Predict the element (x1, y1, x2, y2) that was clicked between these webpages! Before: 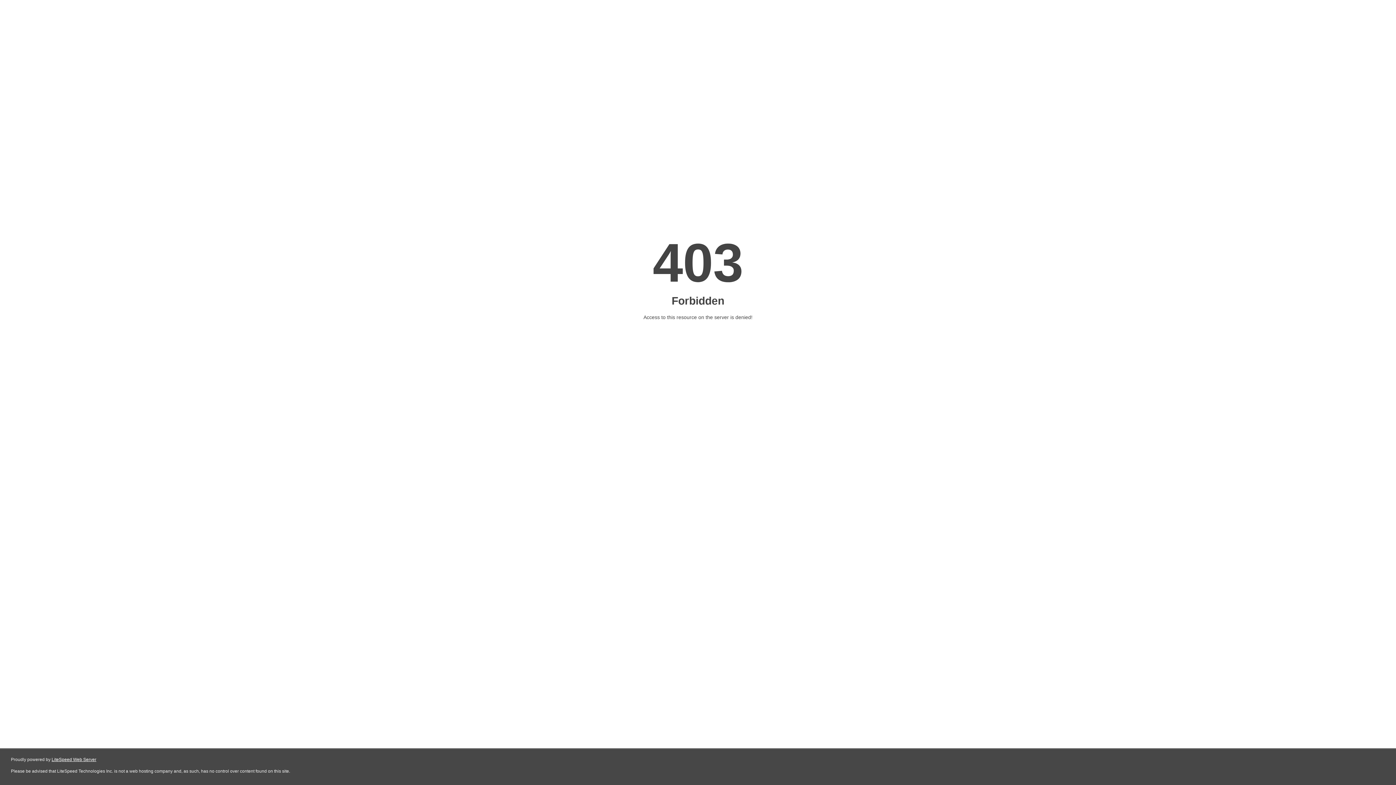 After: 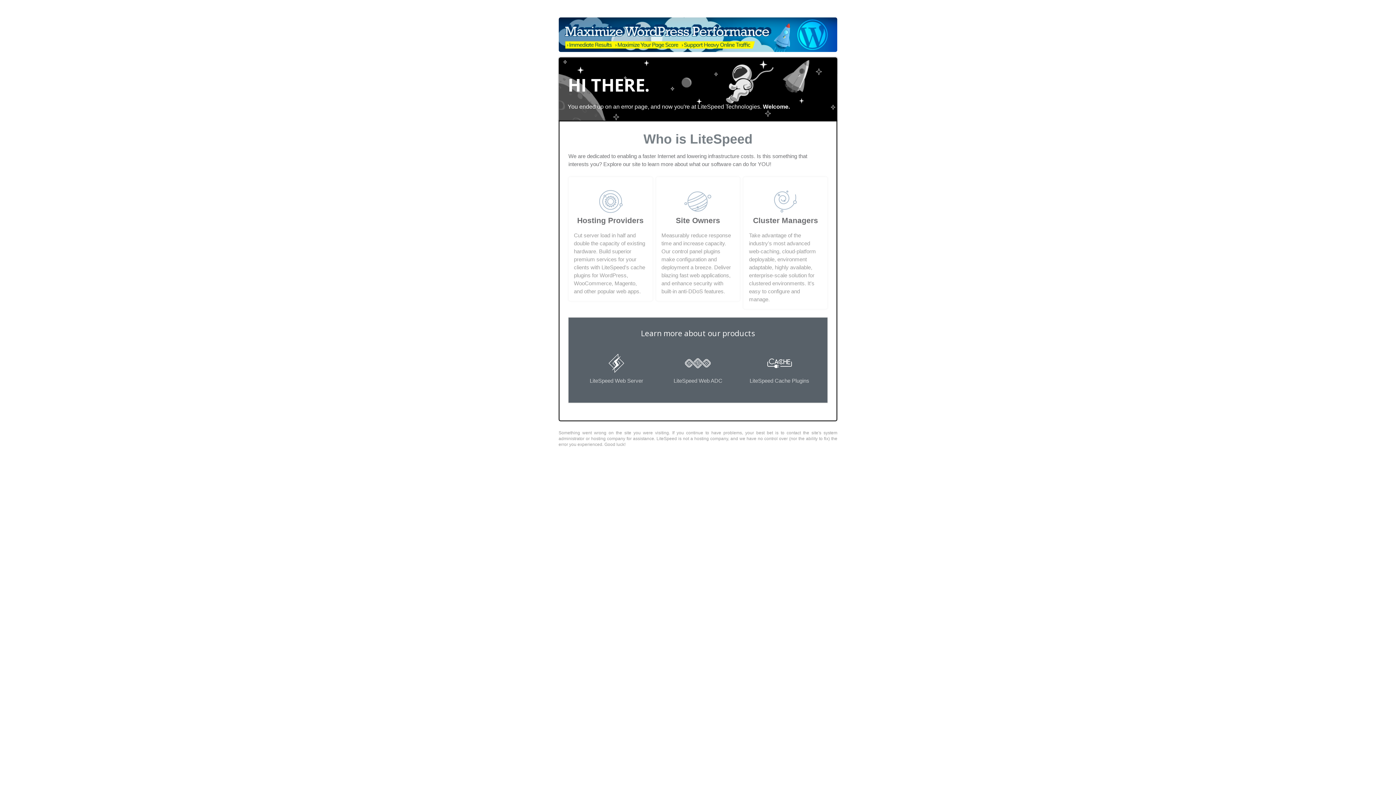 Action: bbox: (51, 757, 96, 762) label: LiteSpeed Web Server